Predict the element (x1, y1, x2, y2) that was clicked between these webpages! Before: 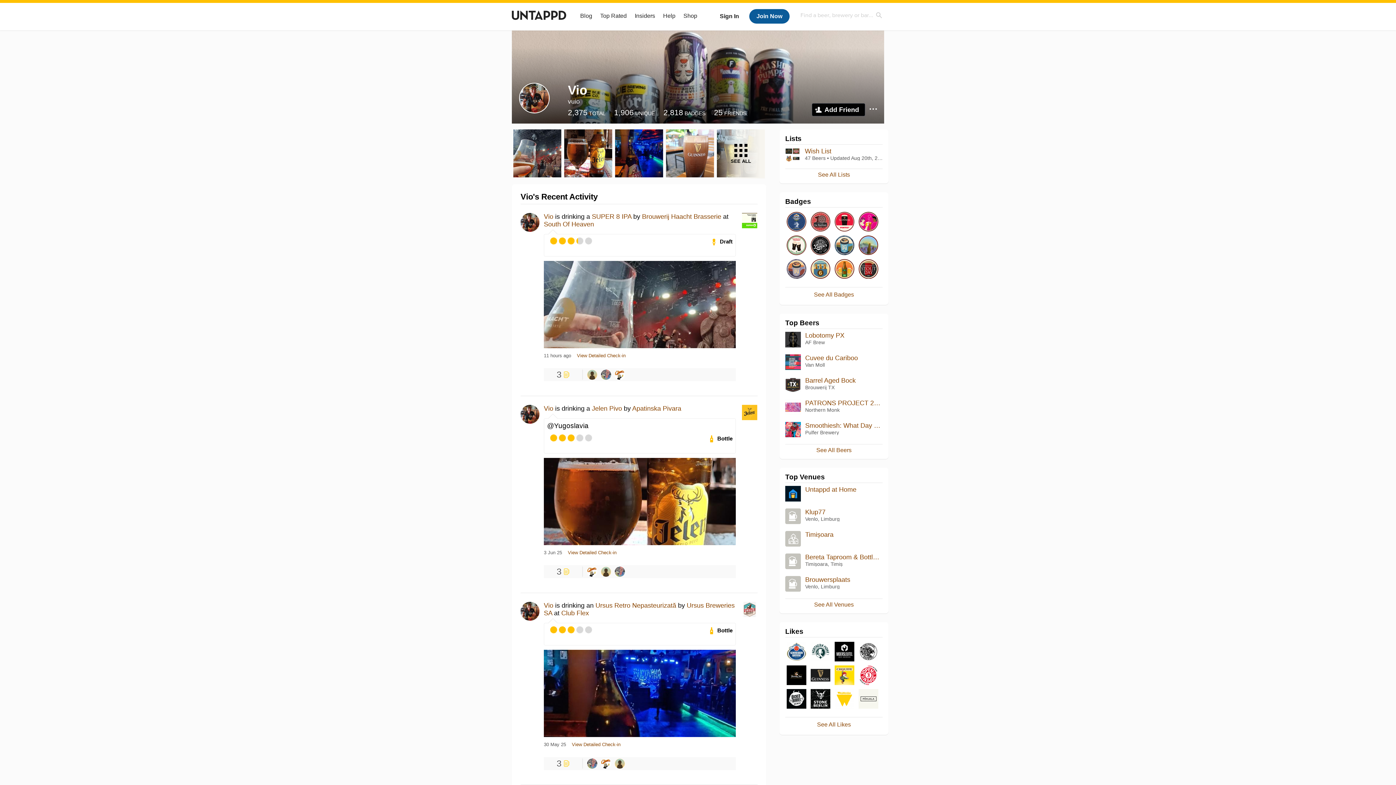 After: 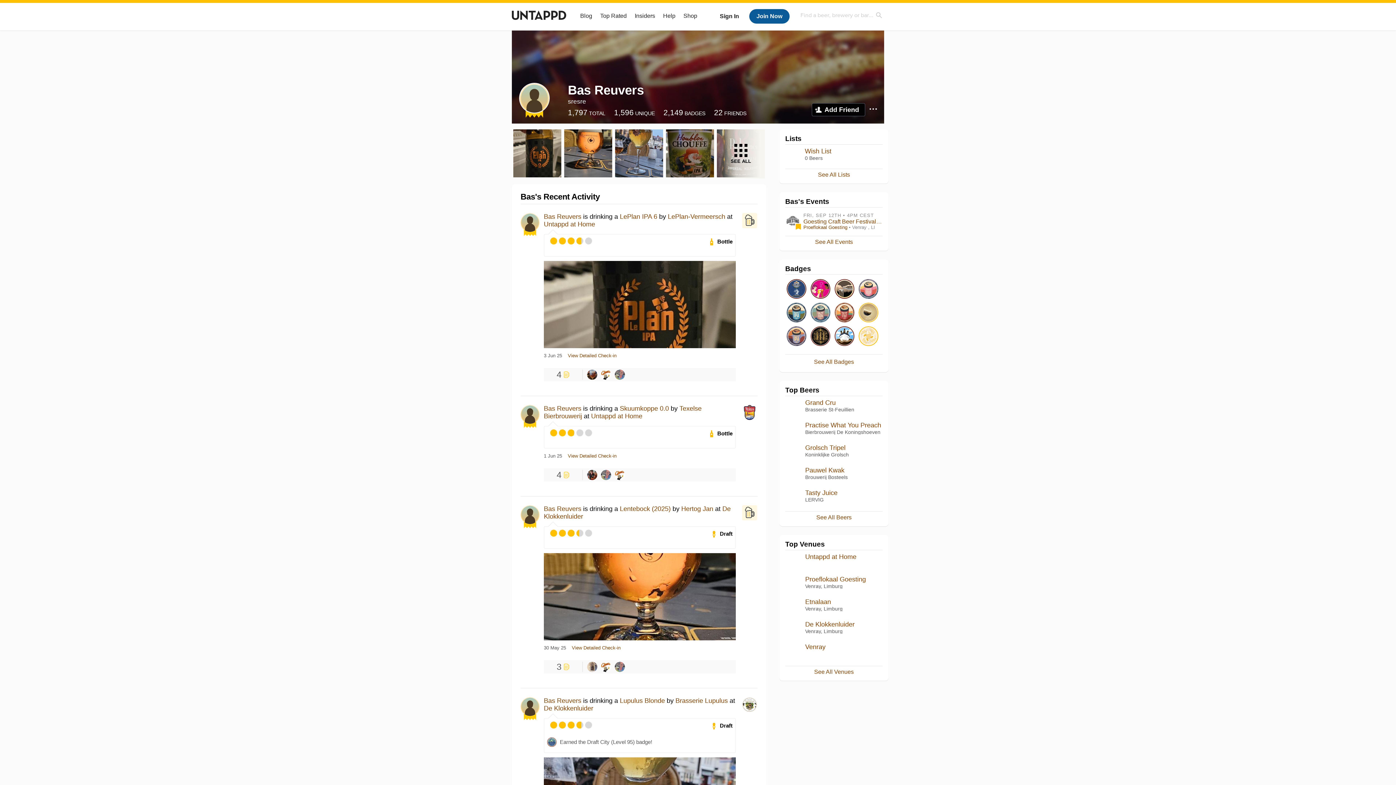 Action: bbox: (587, 369, 597, 380)